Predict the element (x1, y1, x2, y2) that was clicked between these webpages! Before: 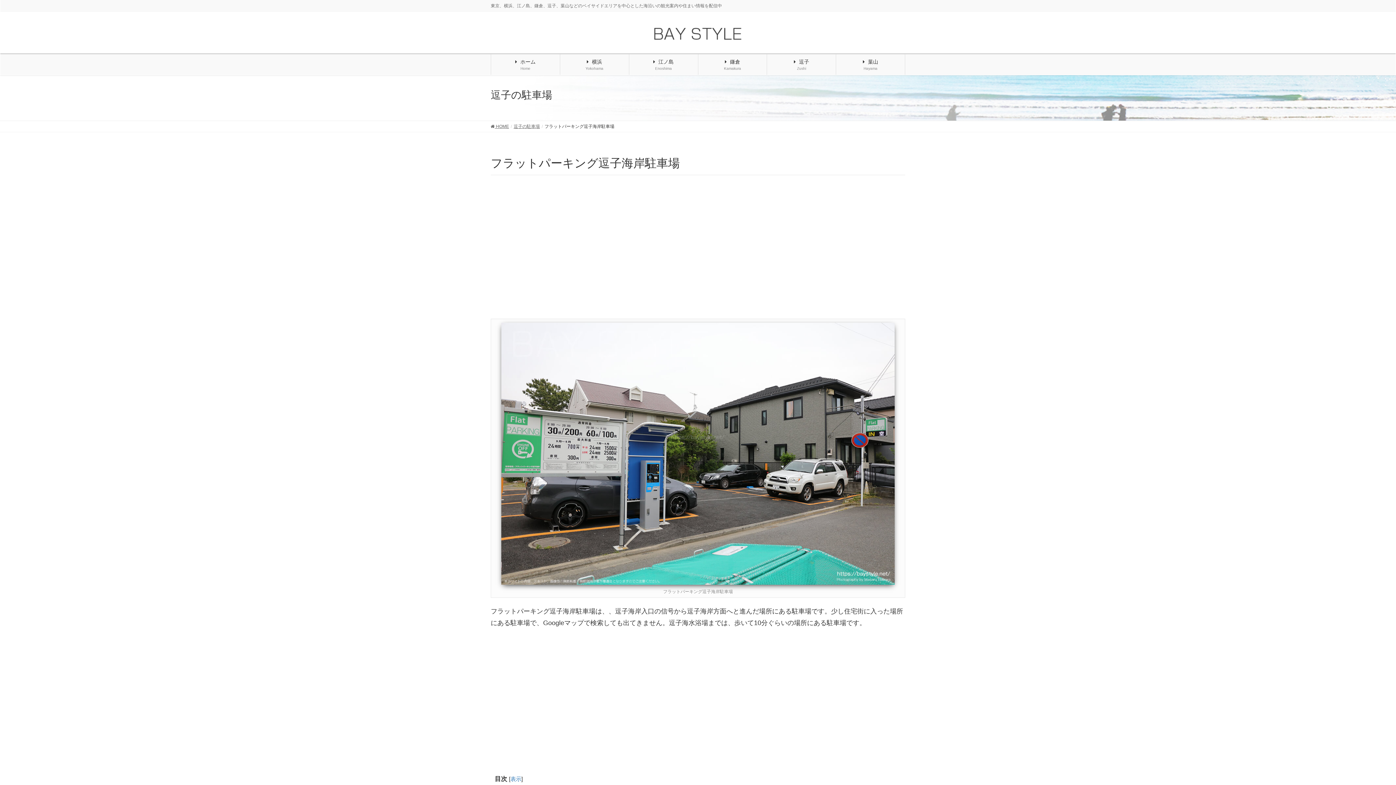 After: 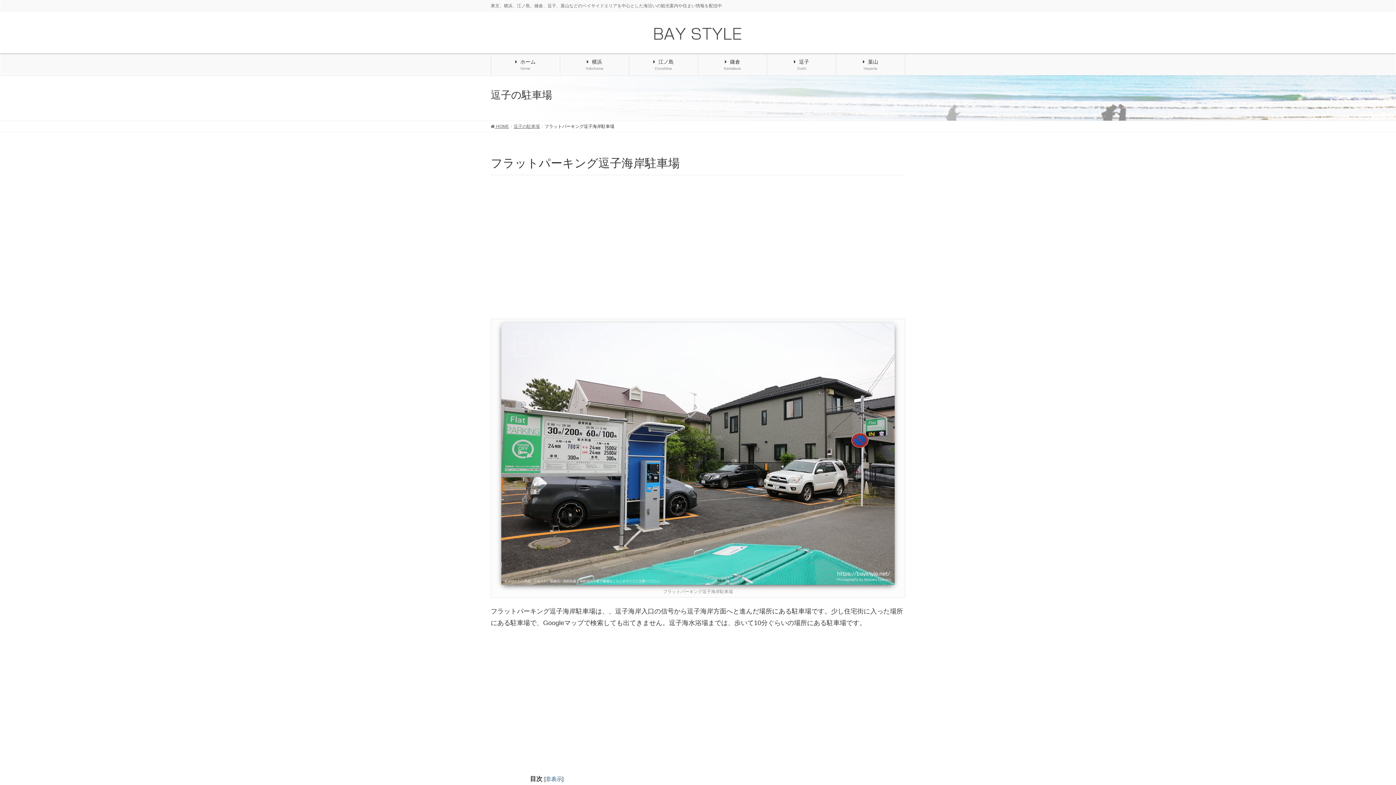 Action: bbox: (510, 776, 521, 782) label: 表示